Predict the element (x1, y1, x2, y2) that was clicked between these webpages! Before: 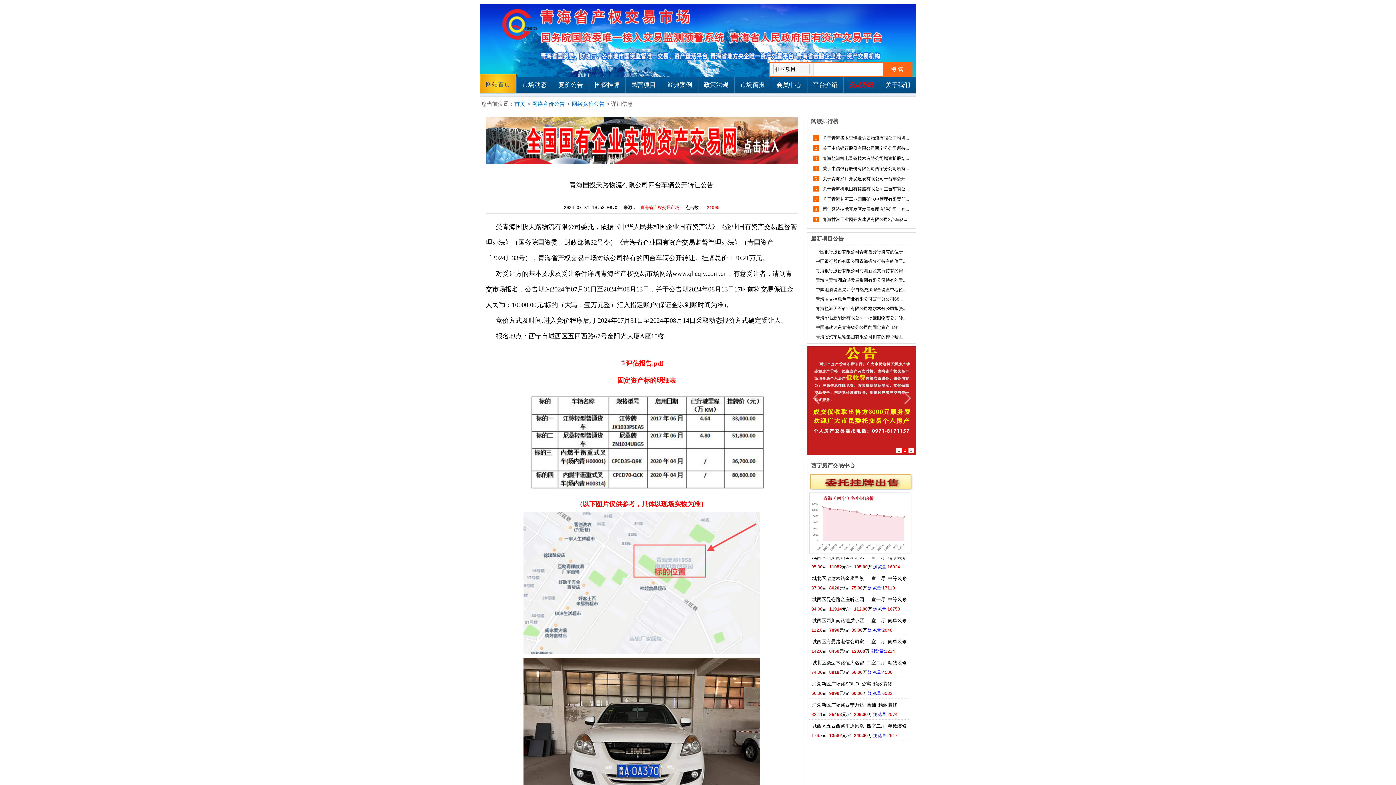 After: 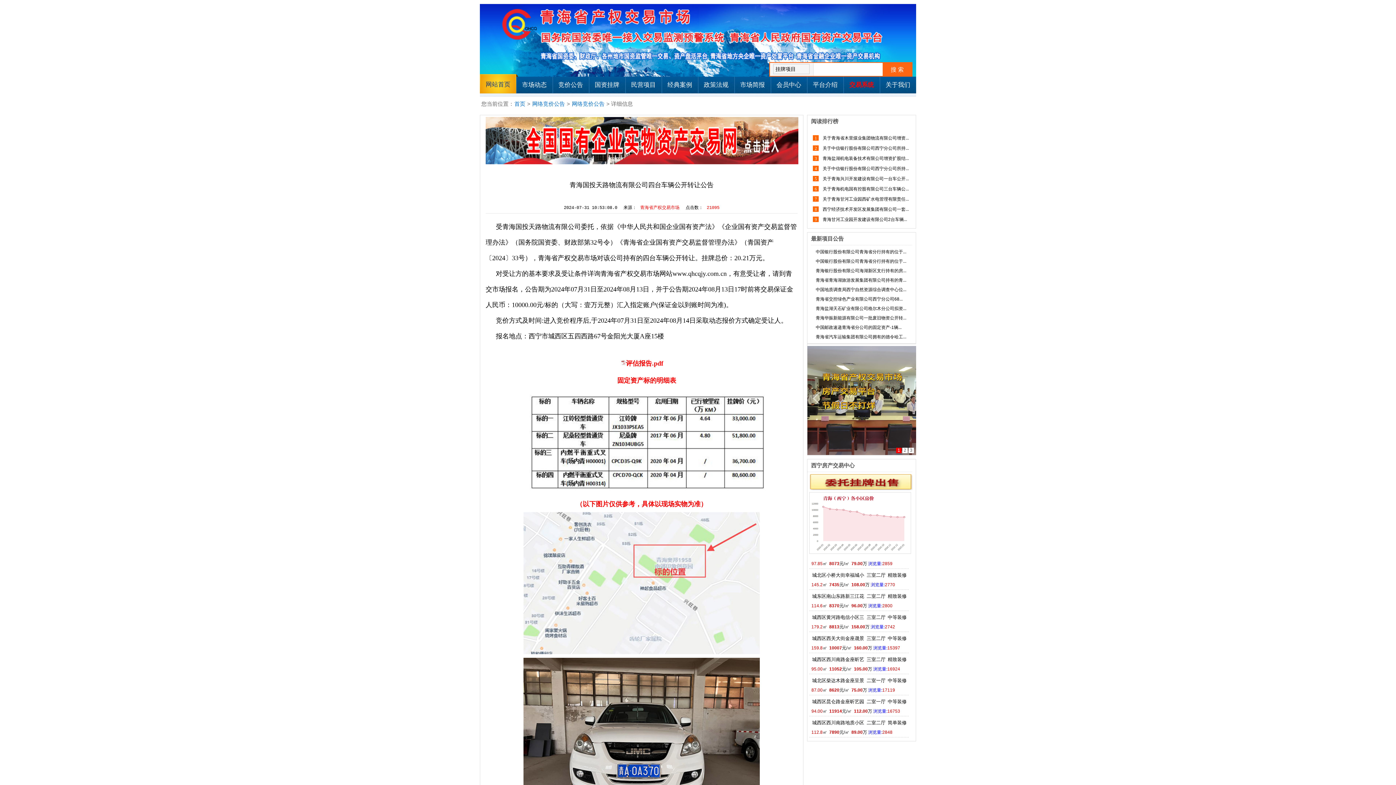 Action: bbox: (485, 160, 798, 165)